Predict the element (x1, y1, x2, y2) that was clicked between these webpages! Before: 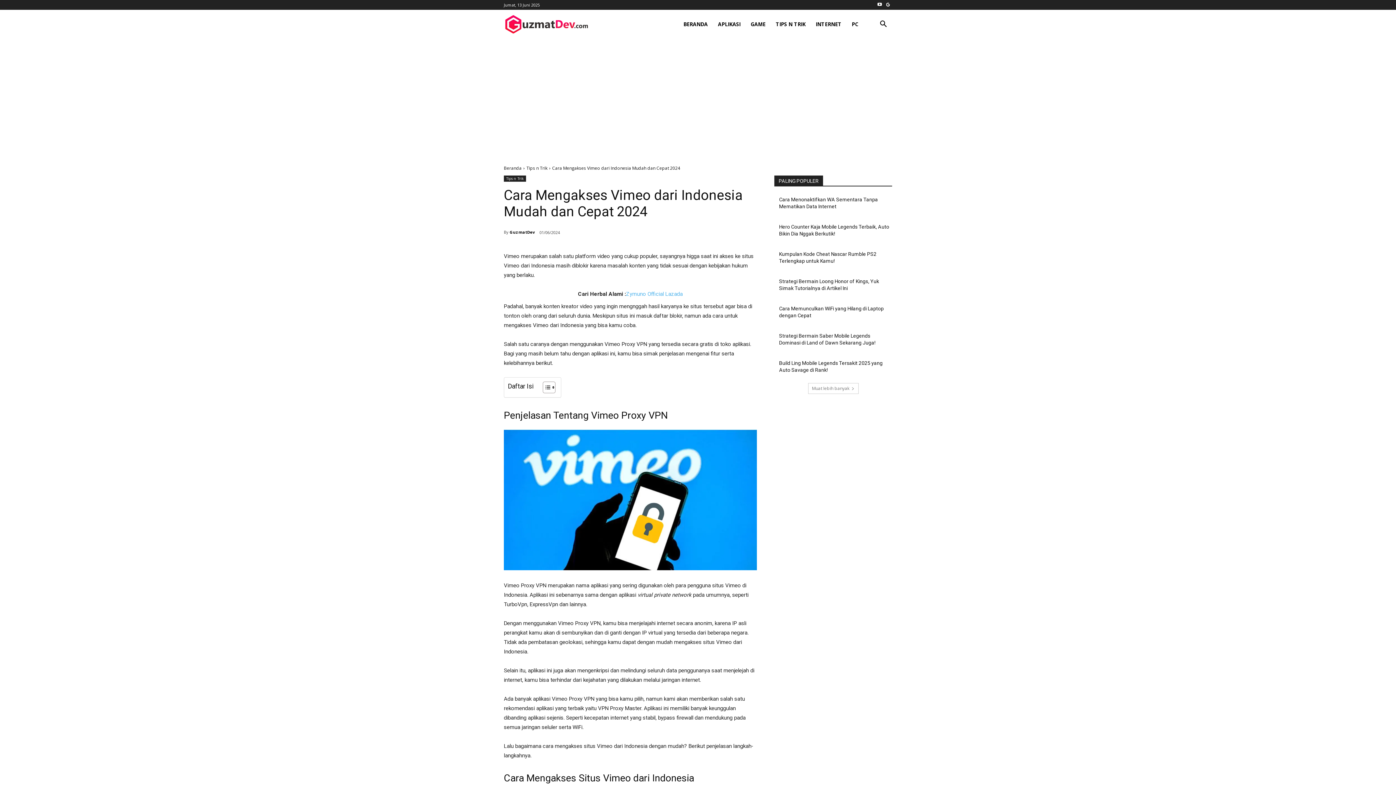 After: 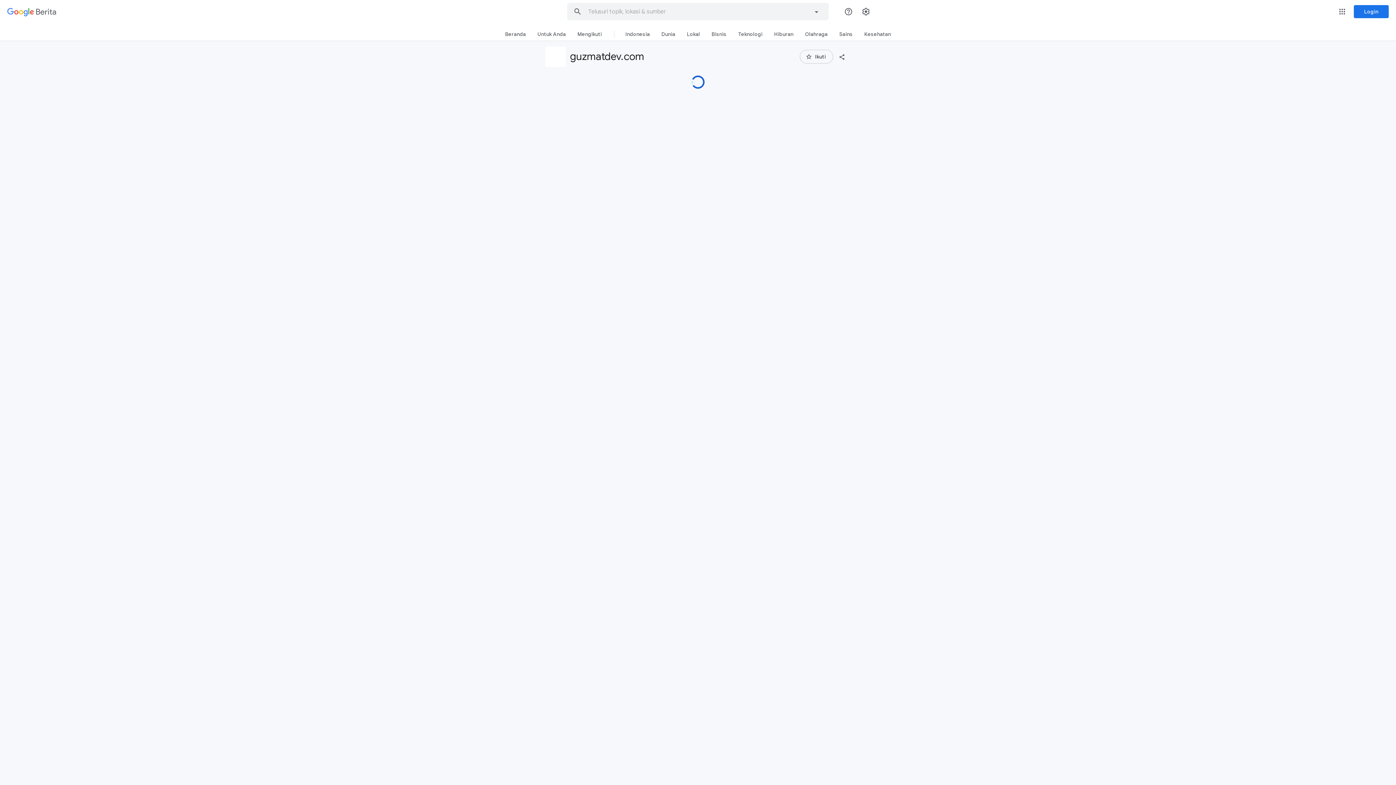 Action: bbox: (884, 0, 892, 9)